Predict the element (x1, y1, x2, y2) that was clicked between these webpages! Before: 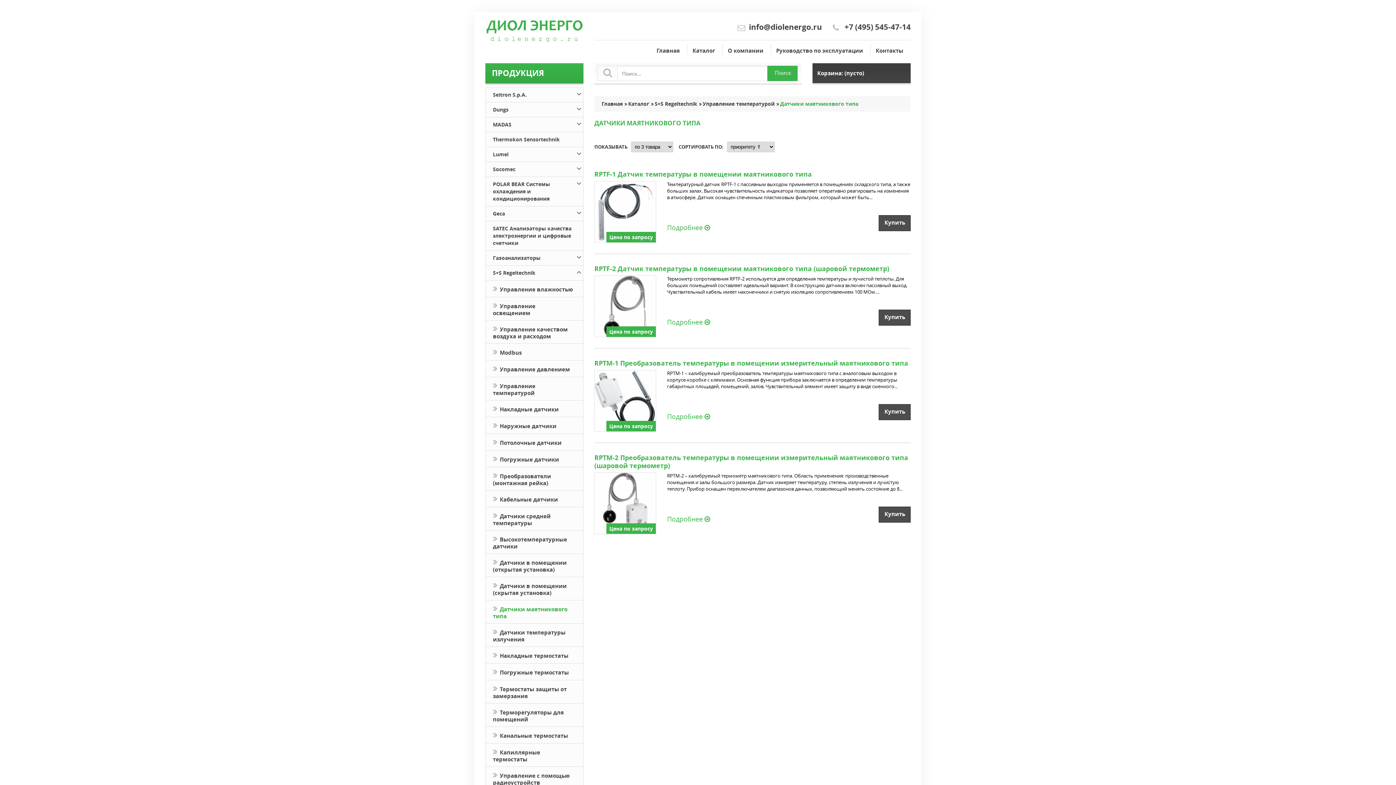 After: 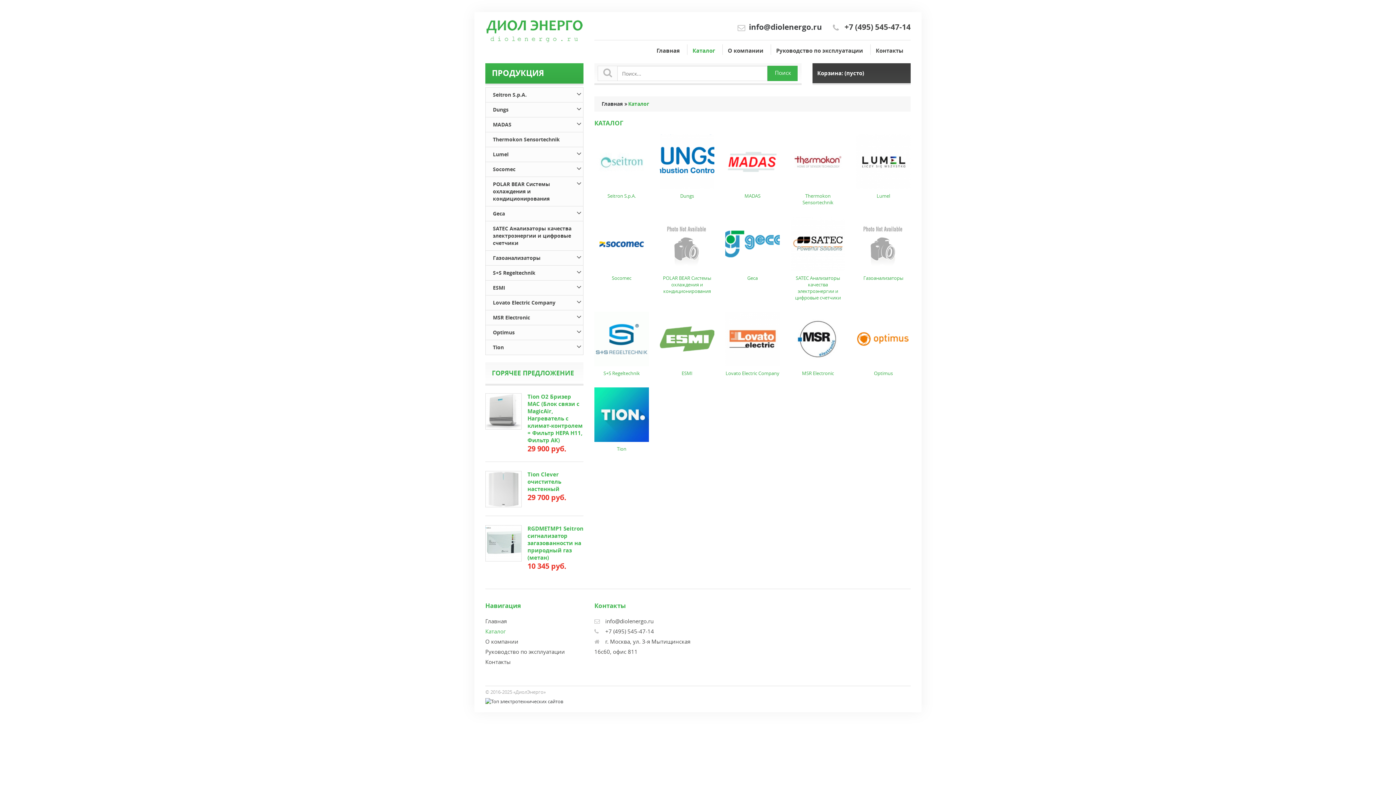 Action: bbox: (628, 100, 651, 107) label: Каталог